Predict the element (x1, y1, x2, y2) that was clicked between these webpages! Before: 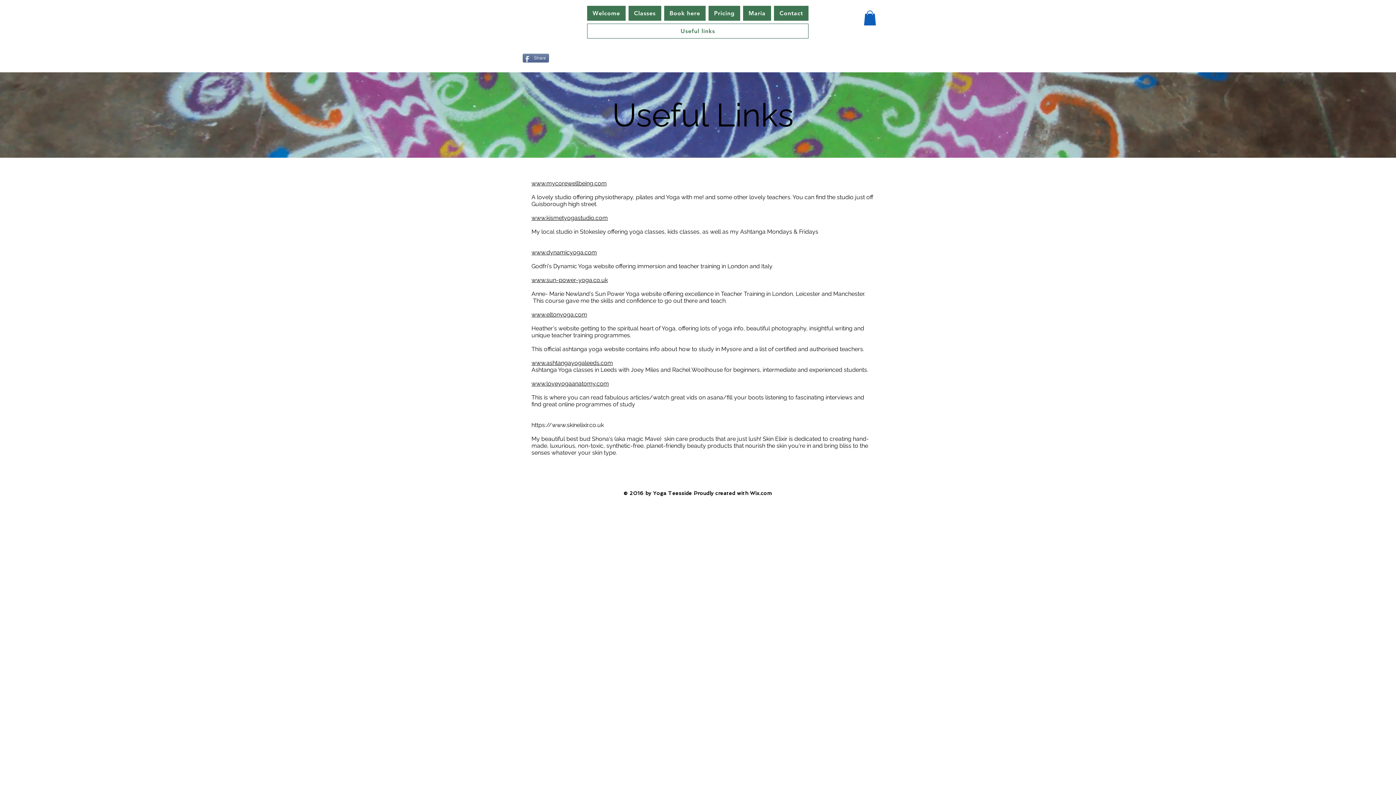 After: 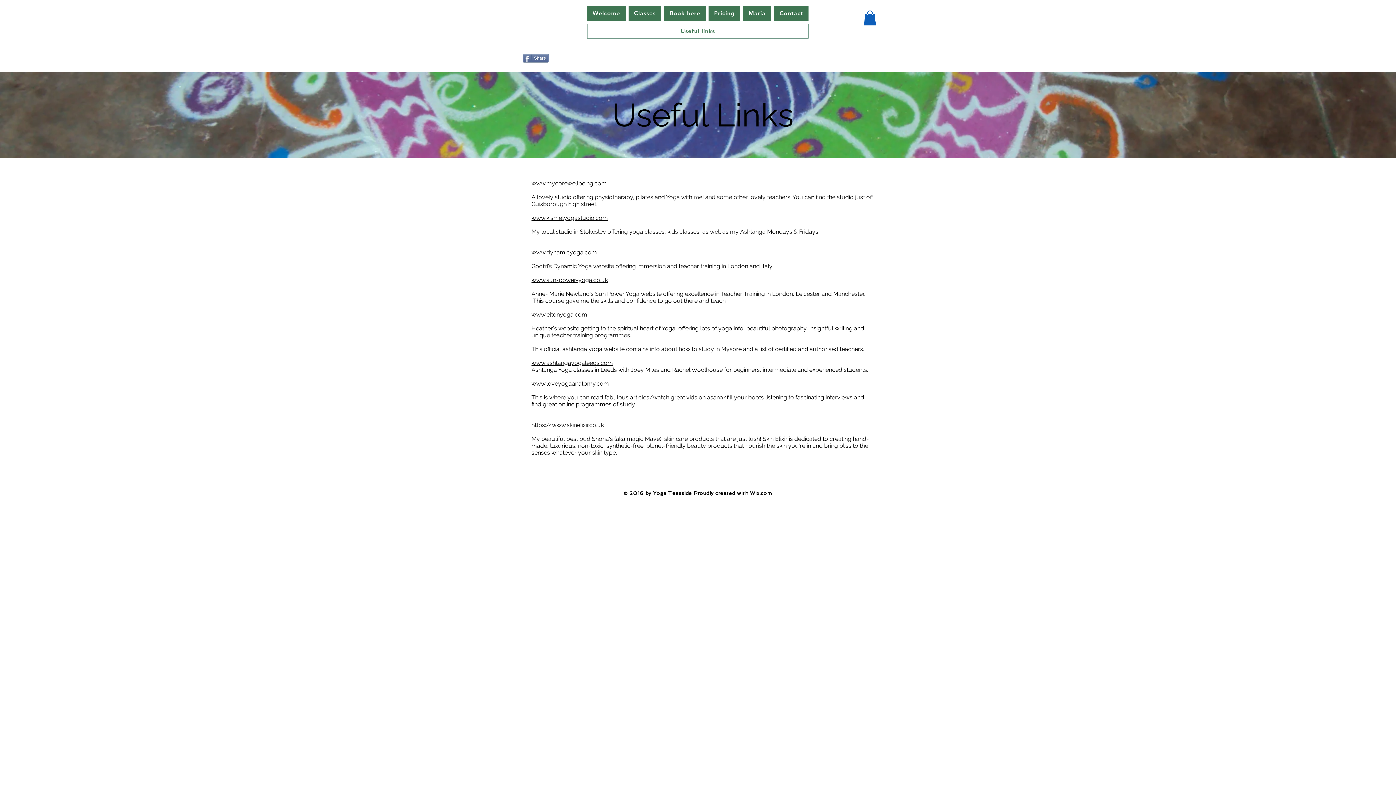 Action: bbox: (750, 490, 772, 496) label: Wix.com